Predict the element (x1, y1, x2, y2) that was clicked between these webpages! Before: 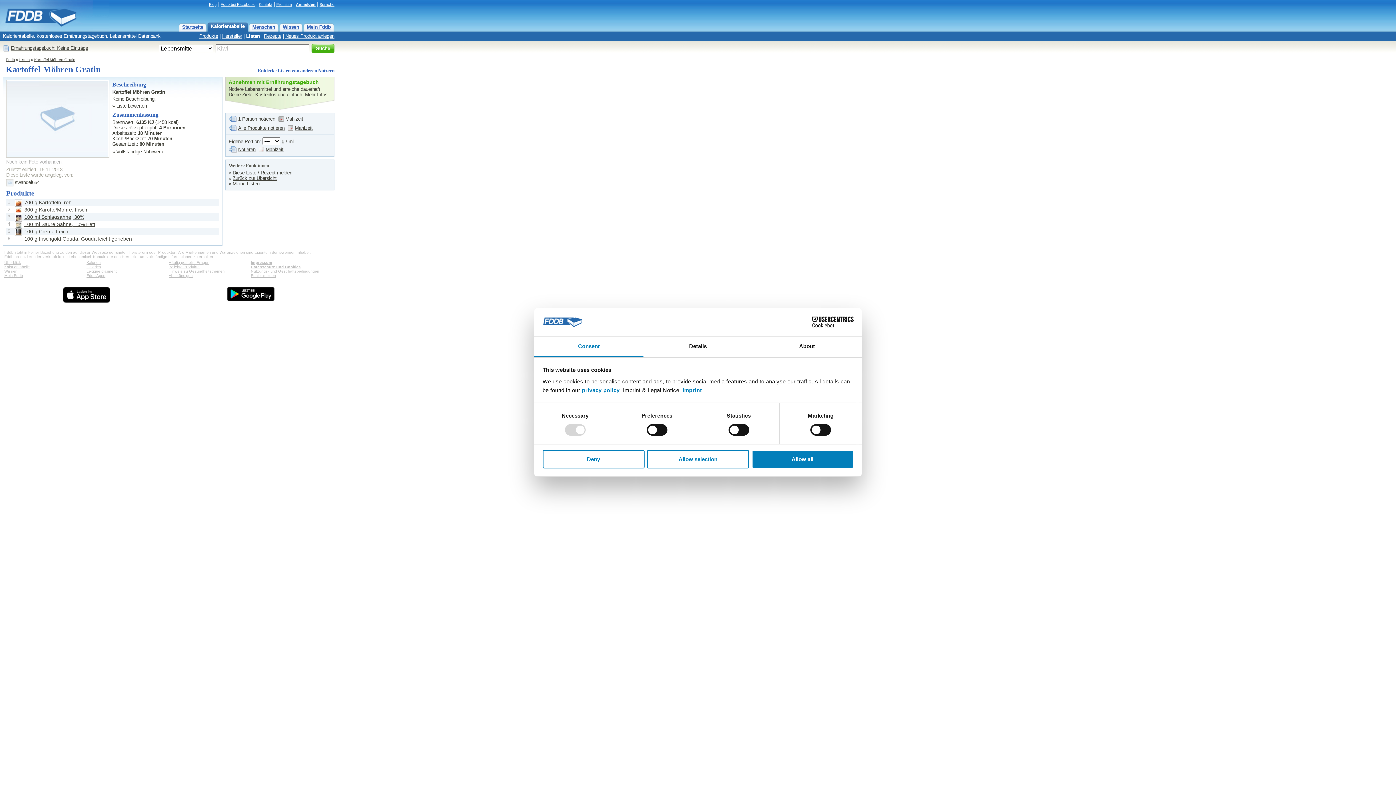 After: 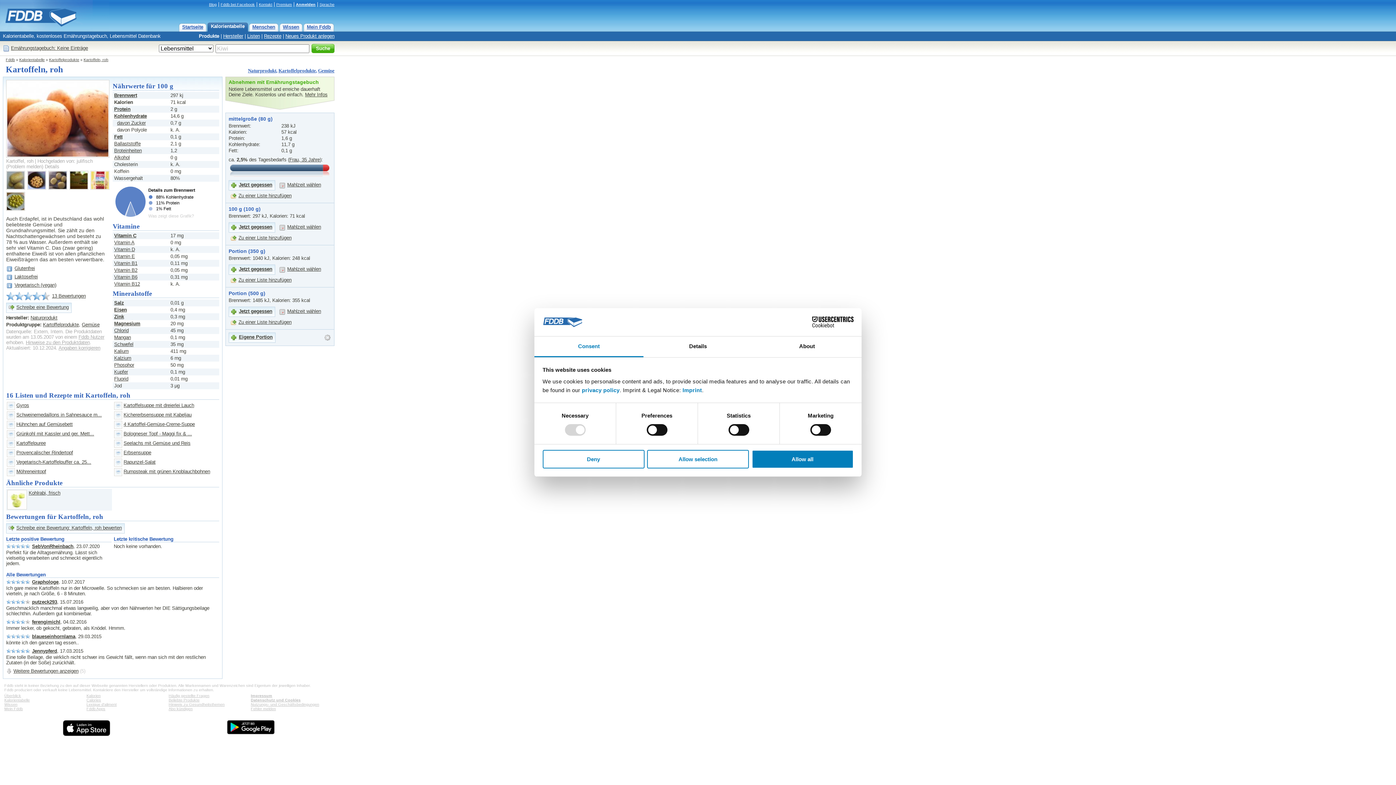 Action: label: 700 g Kartoffeln, roh bbox: (24, 199, 71, 205)